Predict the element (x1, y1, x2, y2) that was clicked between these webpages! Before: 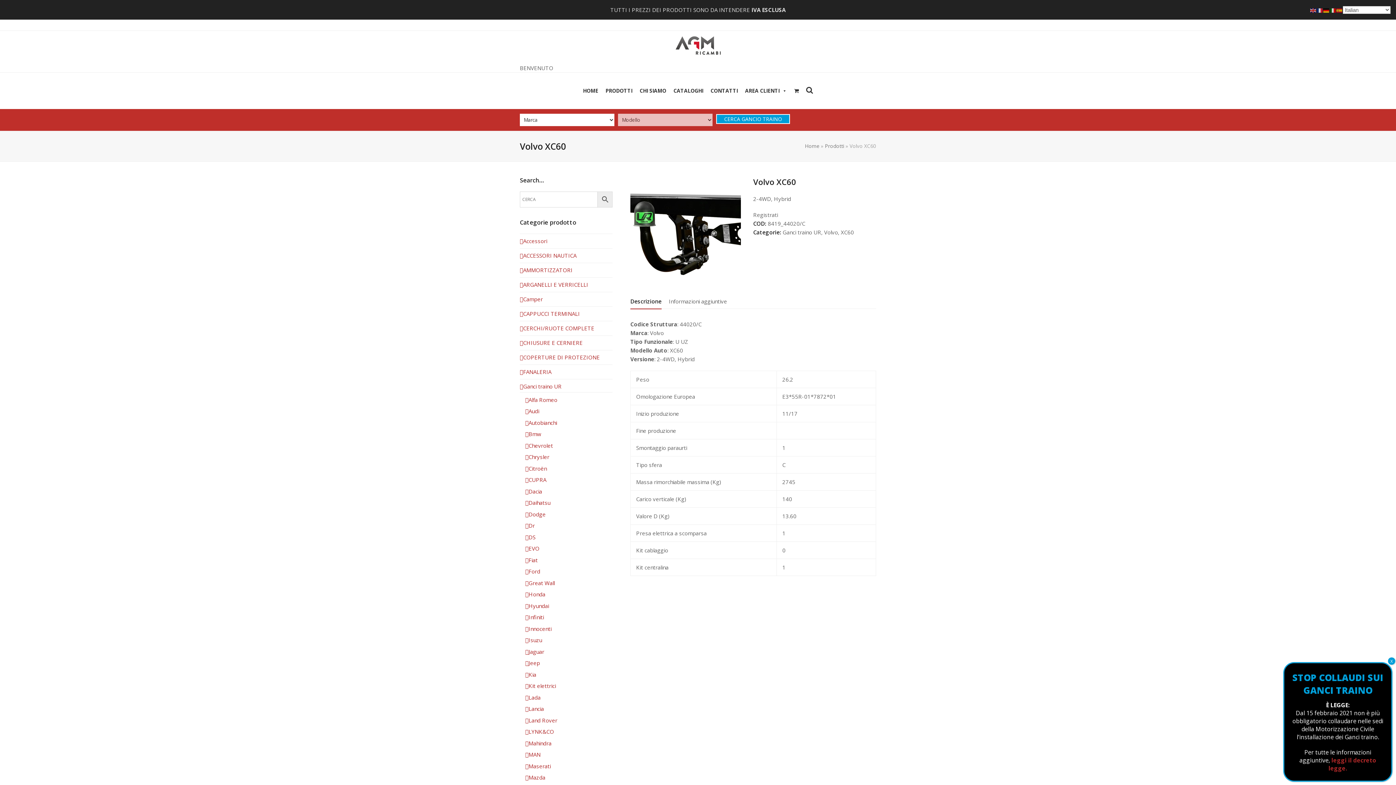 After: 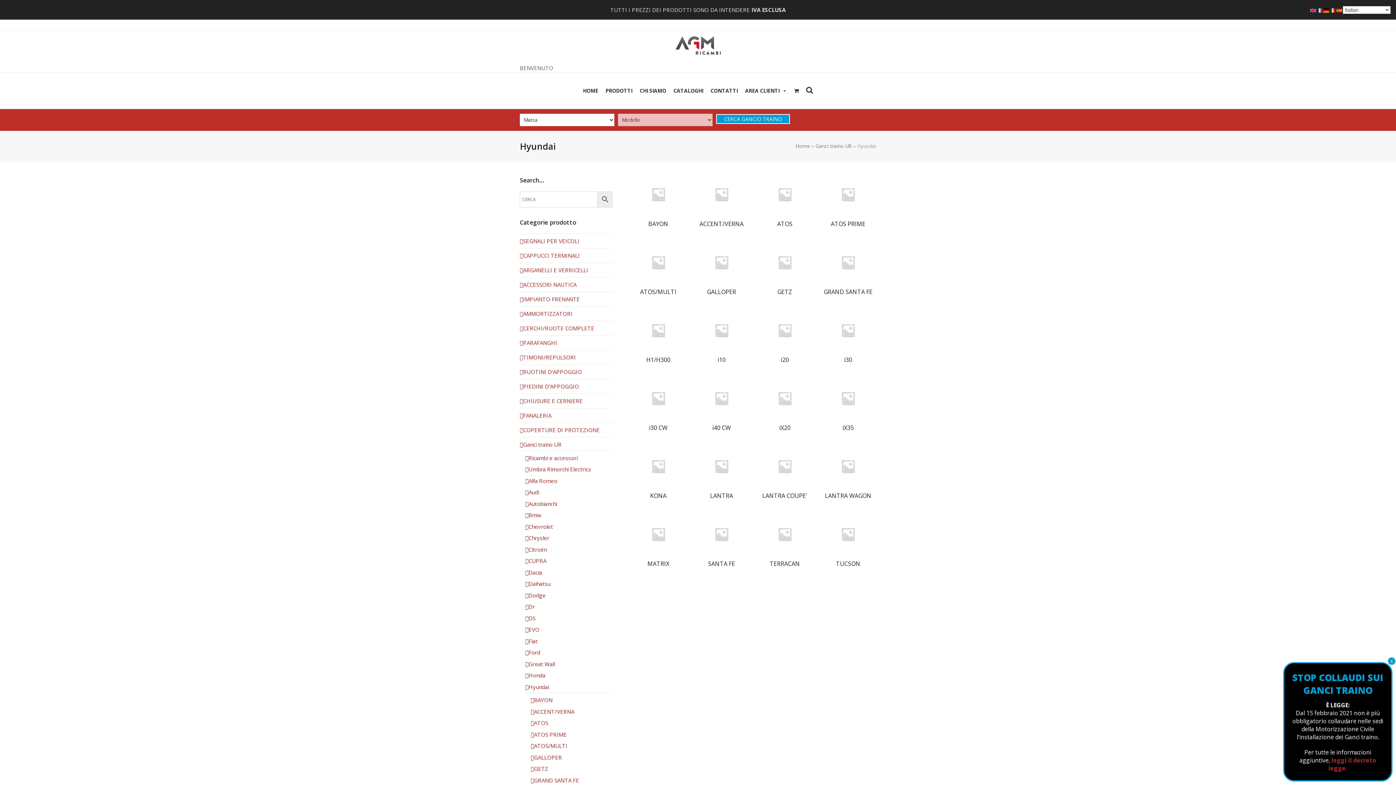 Action: label: Hyundai bbox: (525, 602, 549, 609)